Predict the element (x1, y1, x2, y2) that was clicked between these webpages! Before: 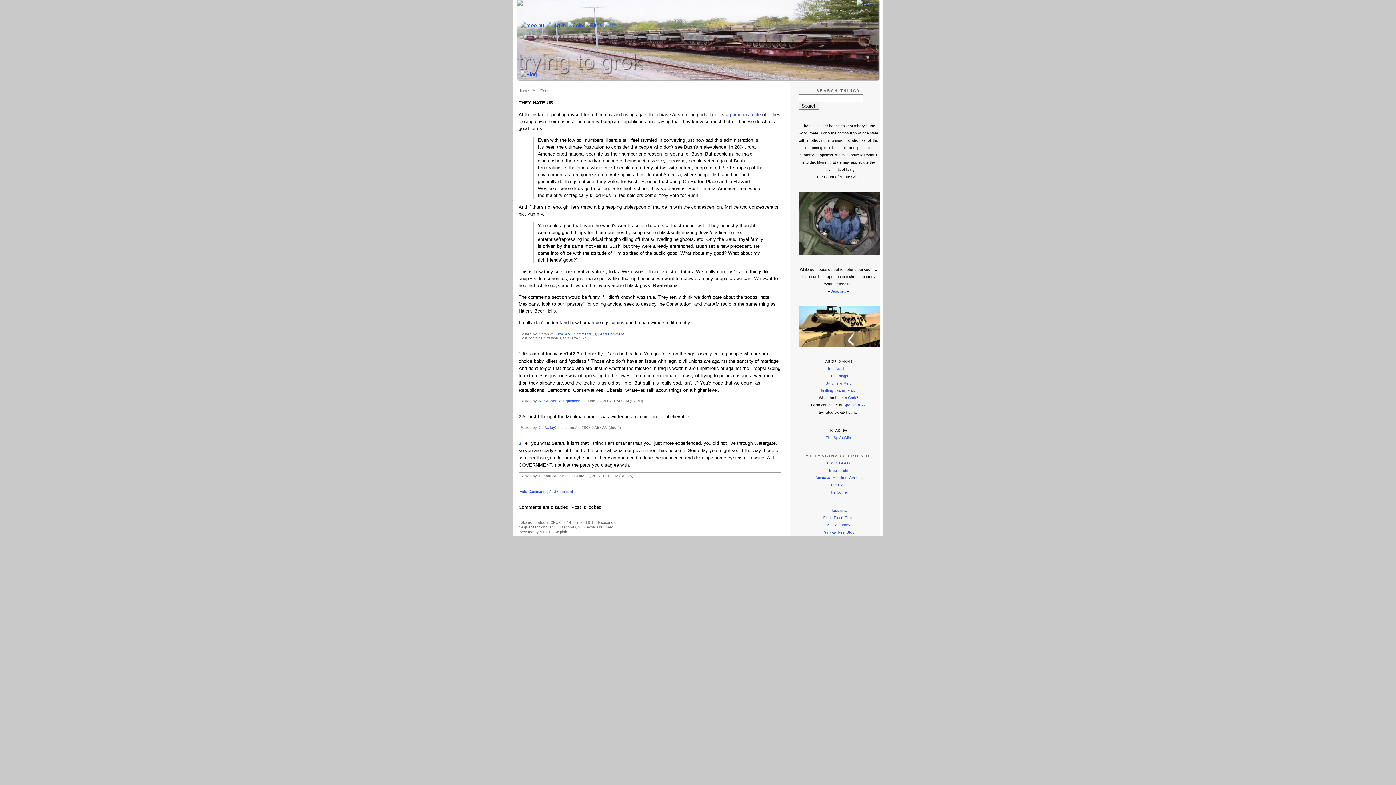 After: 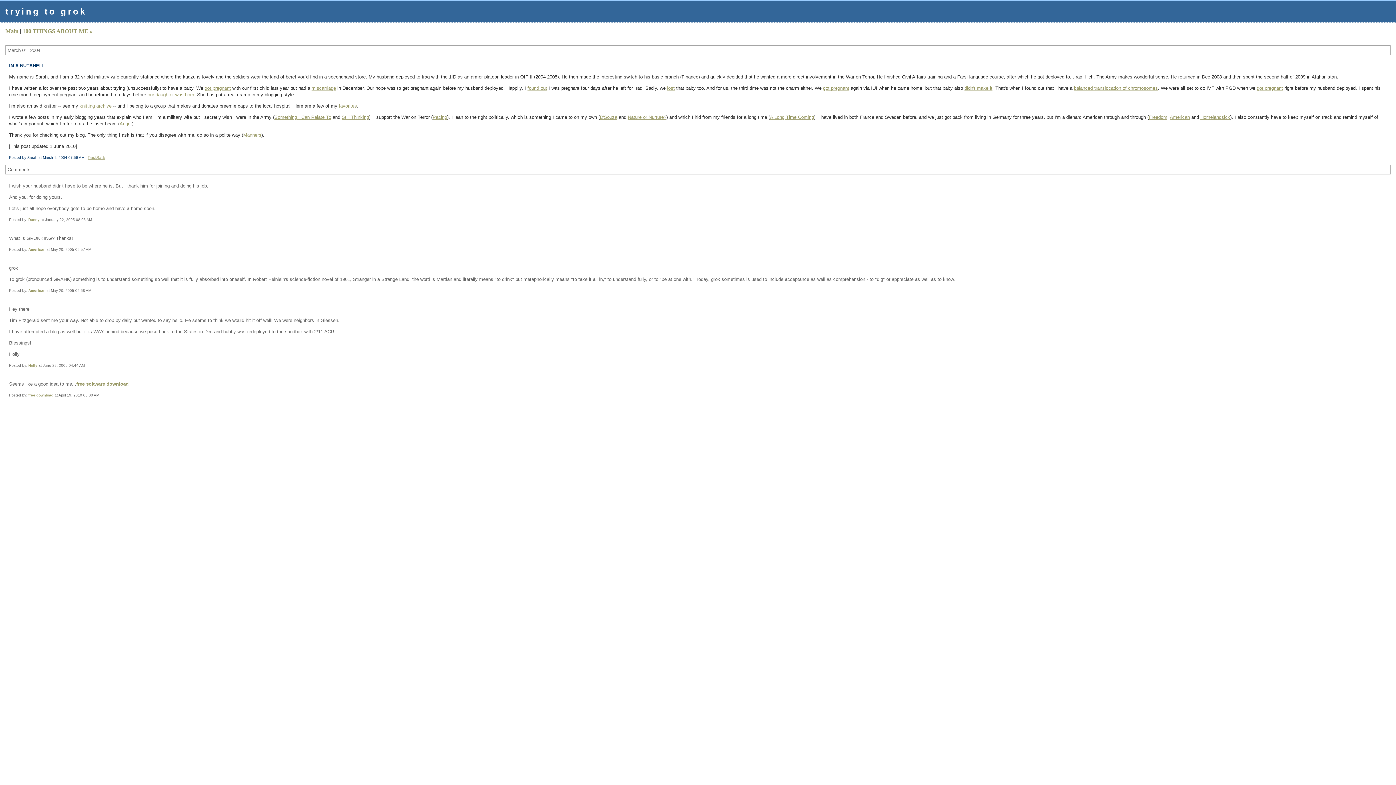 Action: label: In a Nutshell bbox: (828, 366, 849, 370)